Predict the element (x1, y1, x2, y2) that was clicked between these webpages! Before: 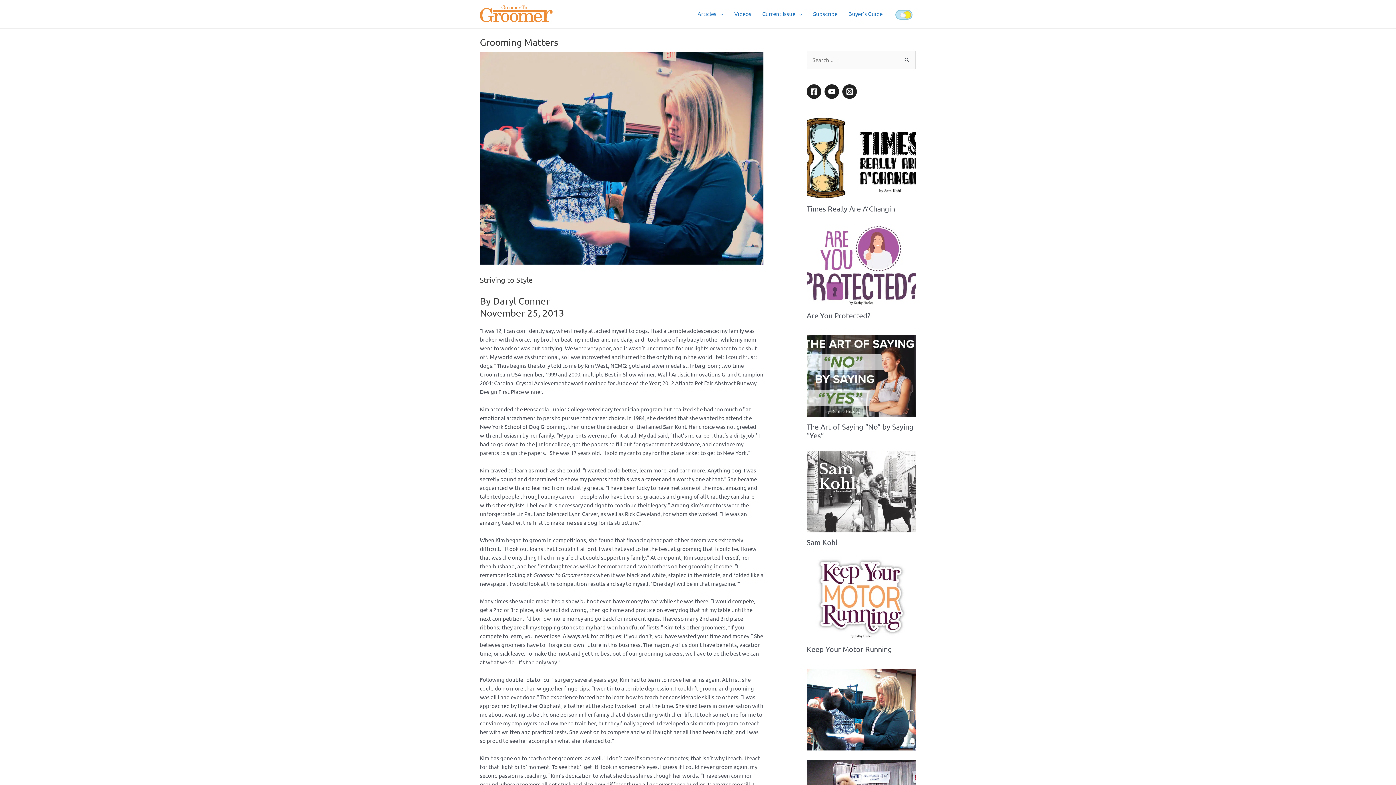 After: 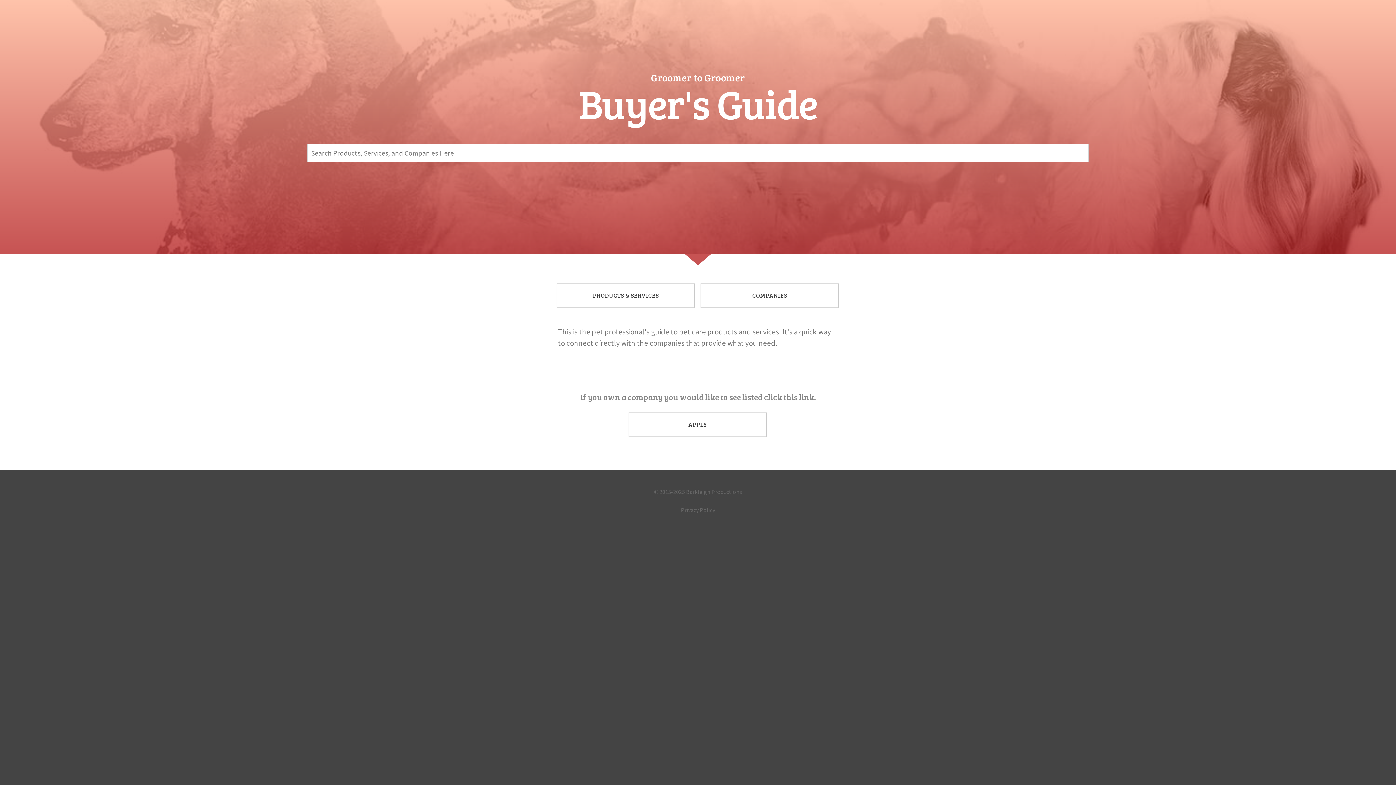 Action: label: Buyer’s Guide bbox: (843, 1, 888, 26)